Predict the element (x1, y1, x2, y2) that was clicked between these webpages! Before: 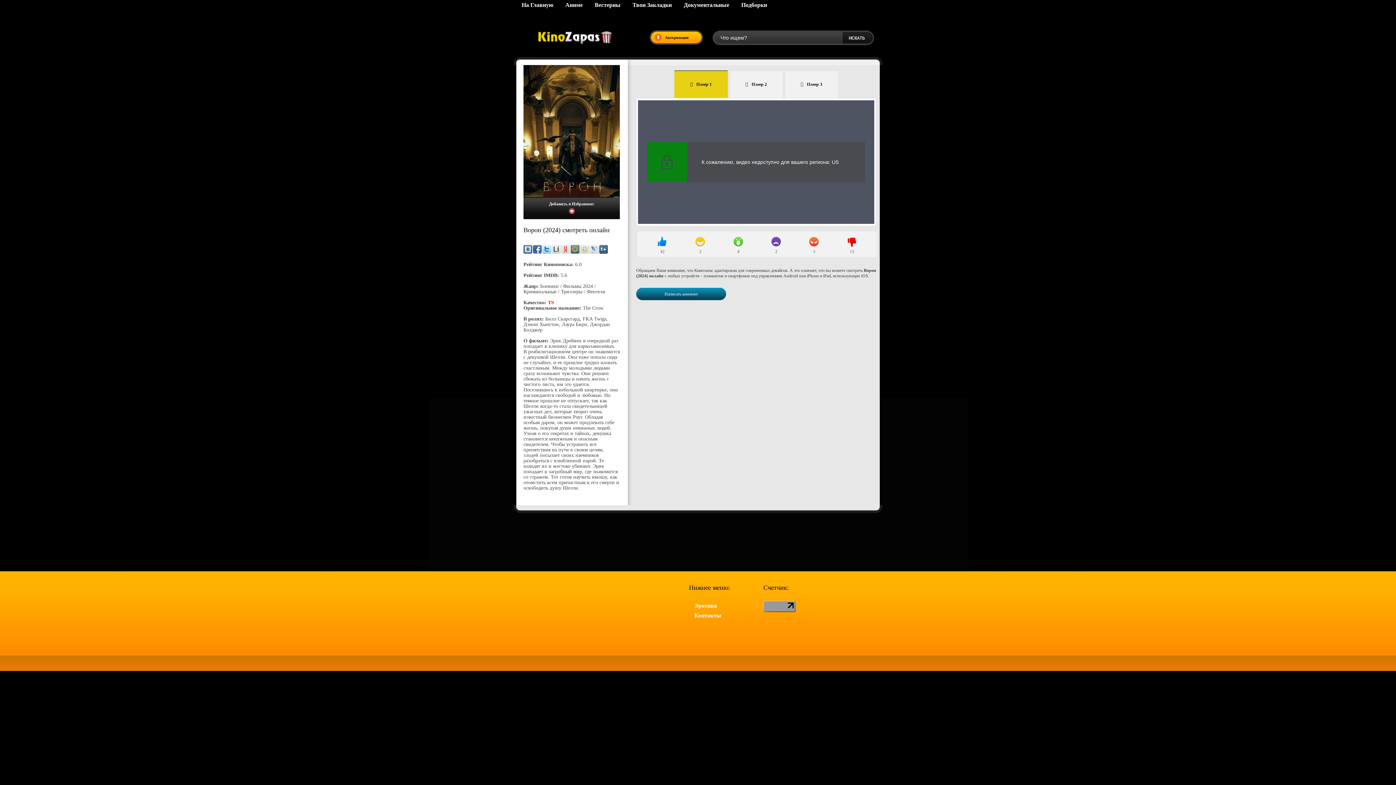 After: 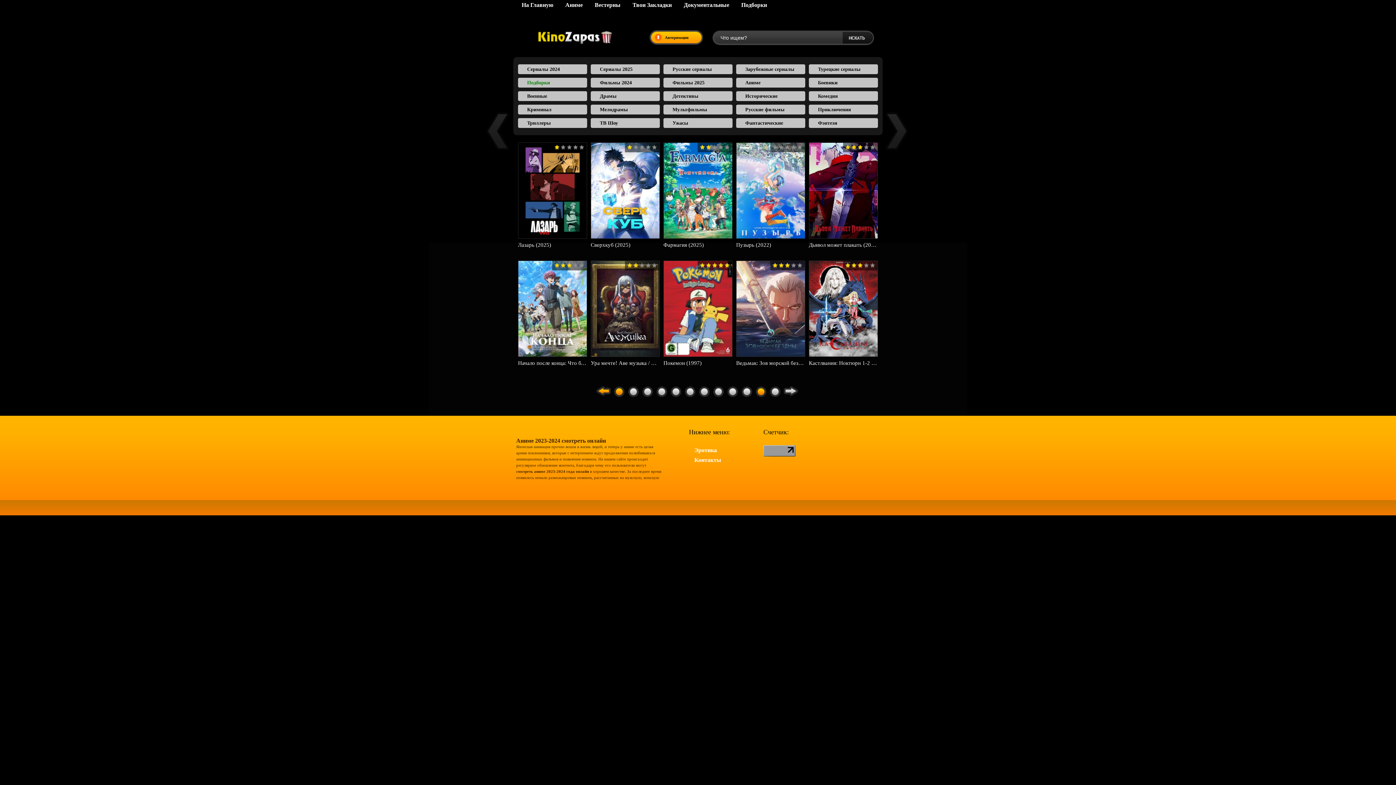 Action: bbox: (565, 1, 582, 8) label: Аниме